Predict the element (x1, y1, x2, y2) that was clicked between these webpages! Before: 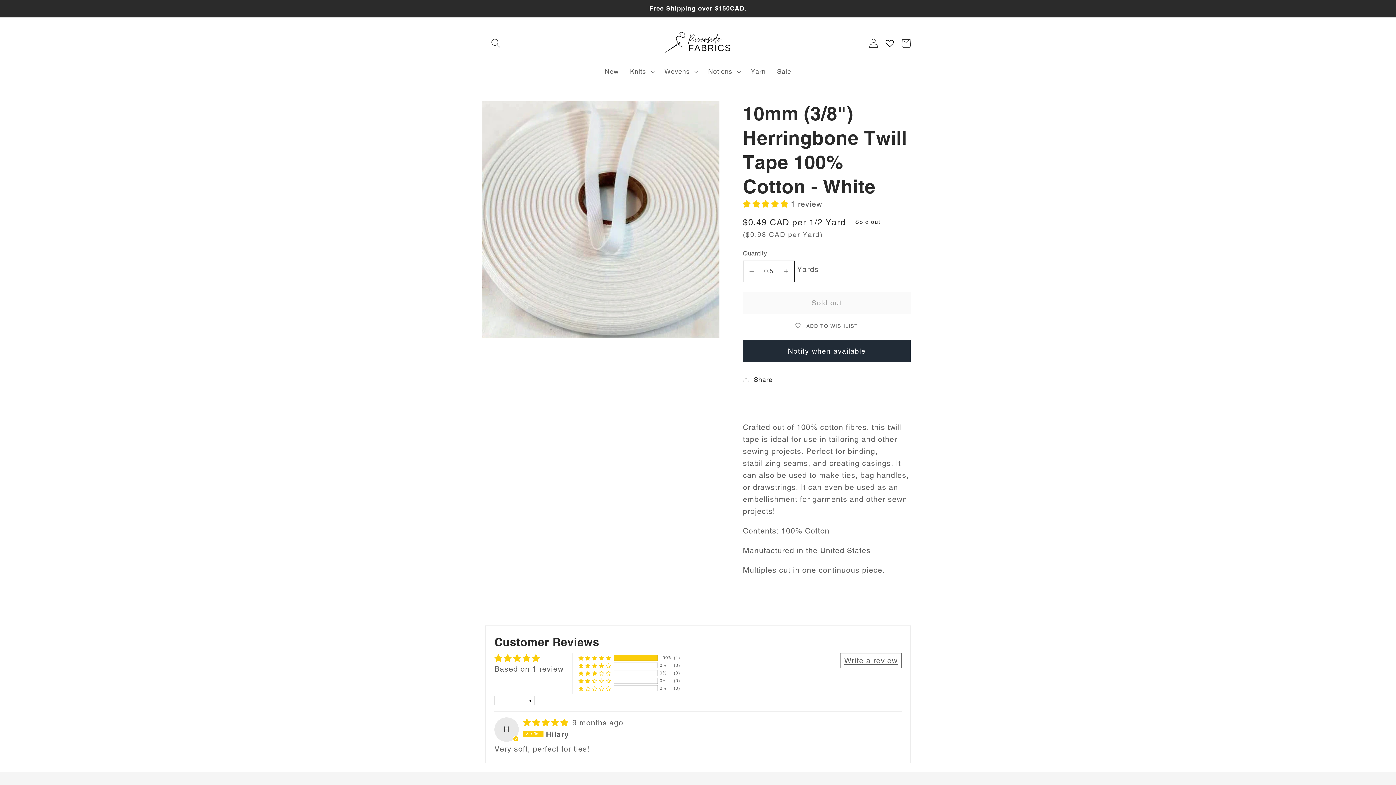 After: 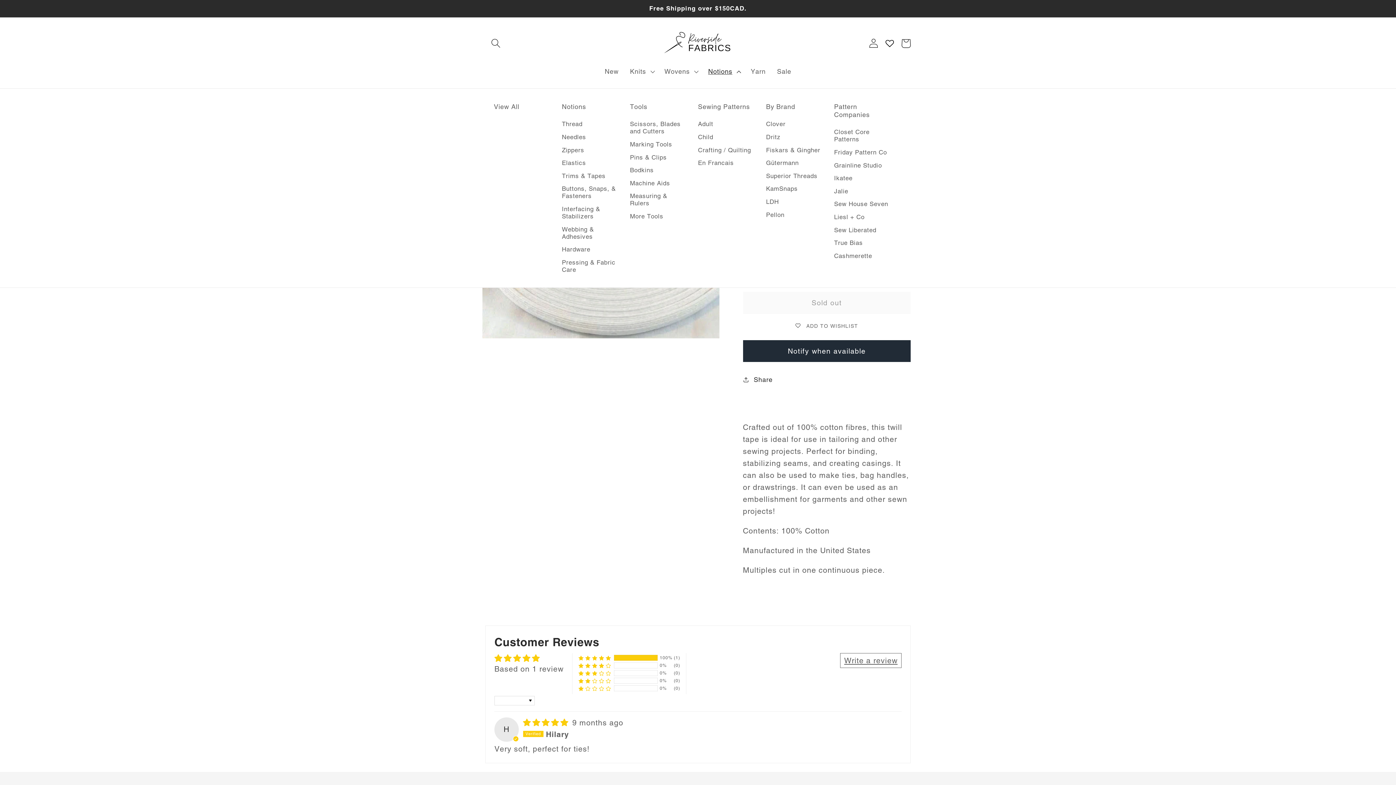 Action: bbox: (702, 61, 745, 81) label: Notions